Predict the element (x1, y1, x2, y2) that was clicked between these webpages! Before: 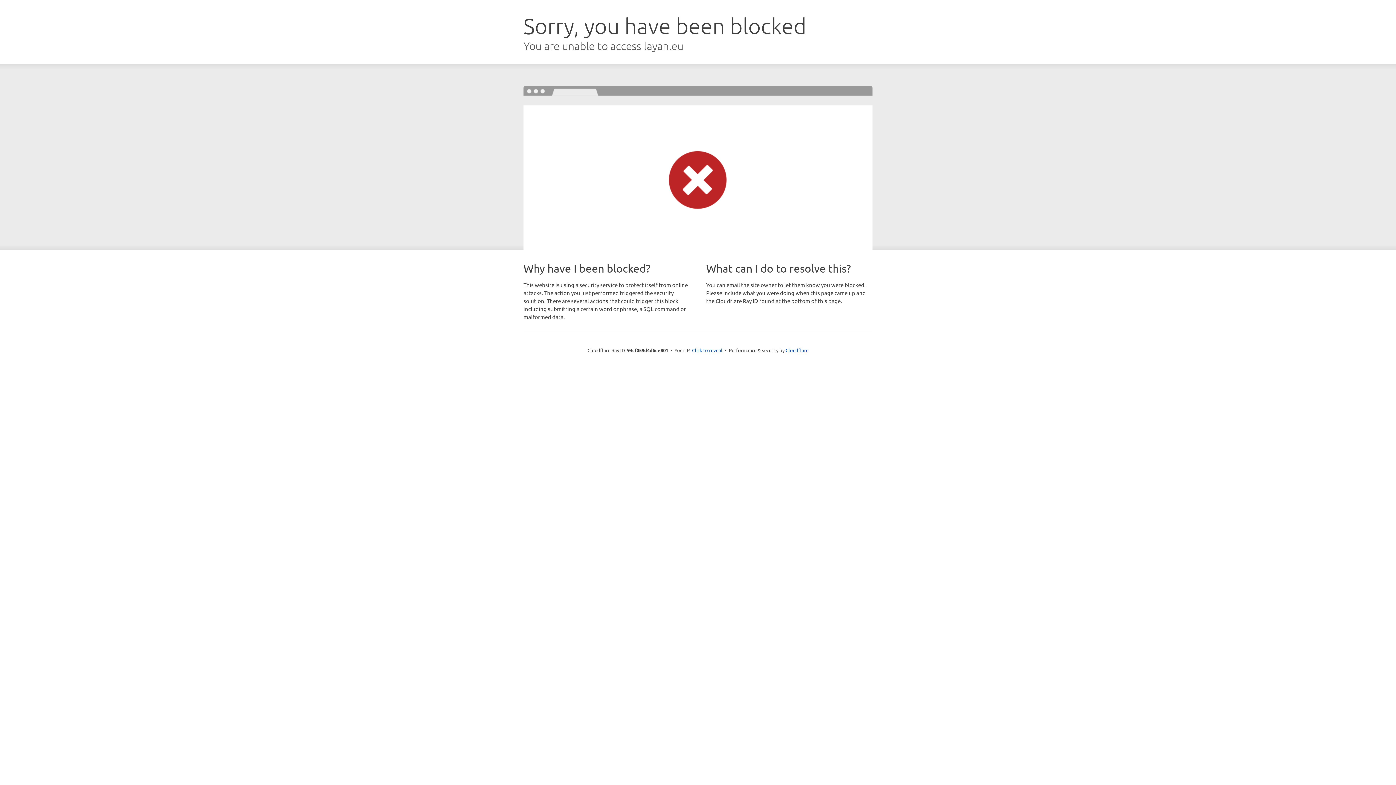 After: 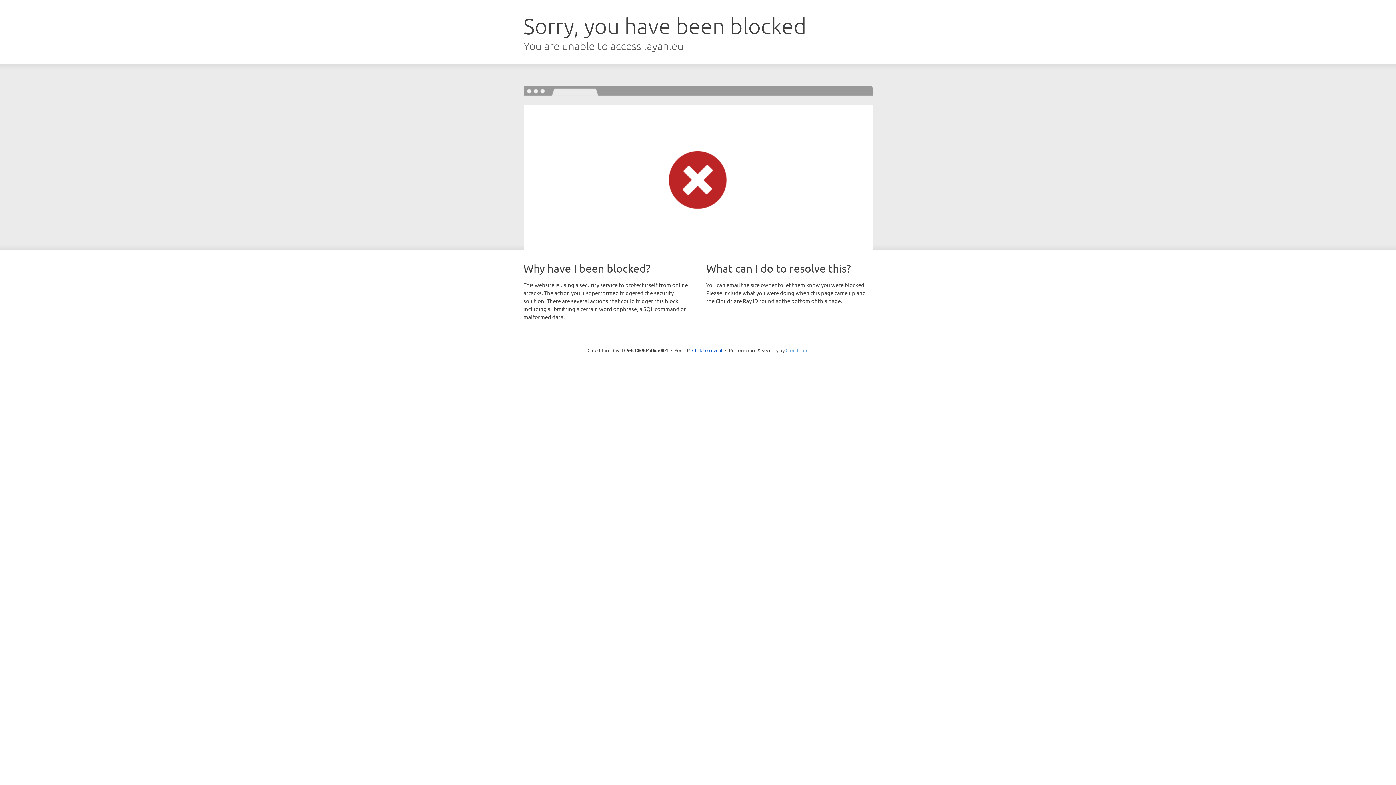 Action: label: Cloudflare bbox: (785, 347, 808, 353)